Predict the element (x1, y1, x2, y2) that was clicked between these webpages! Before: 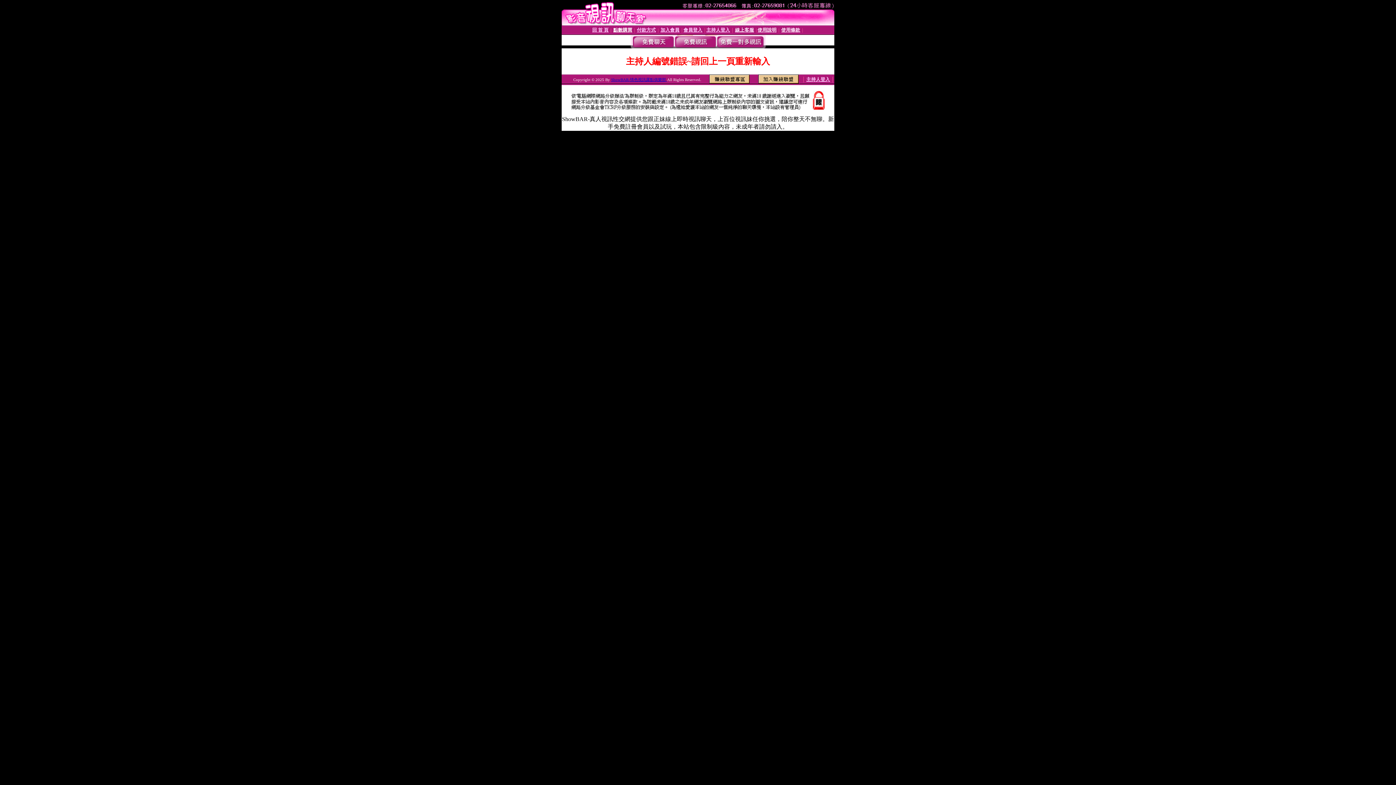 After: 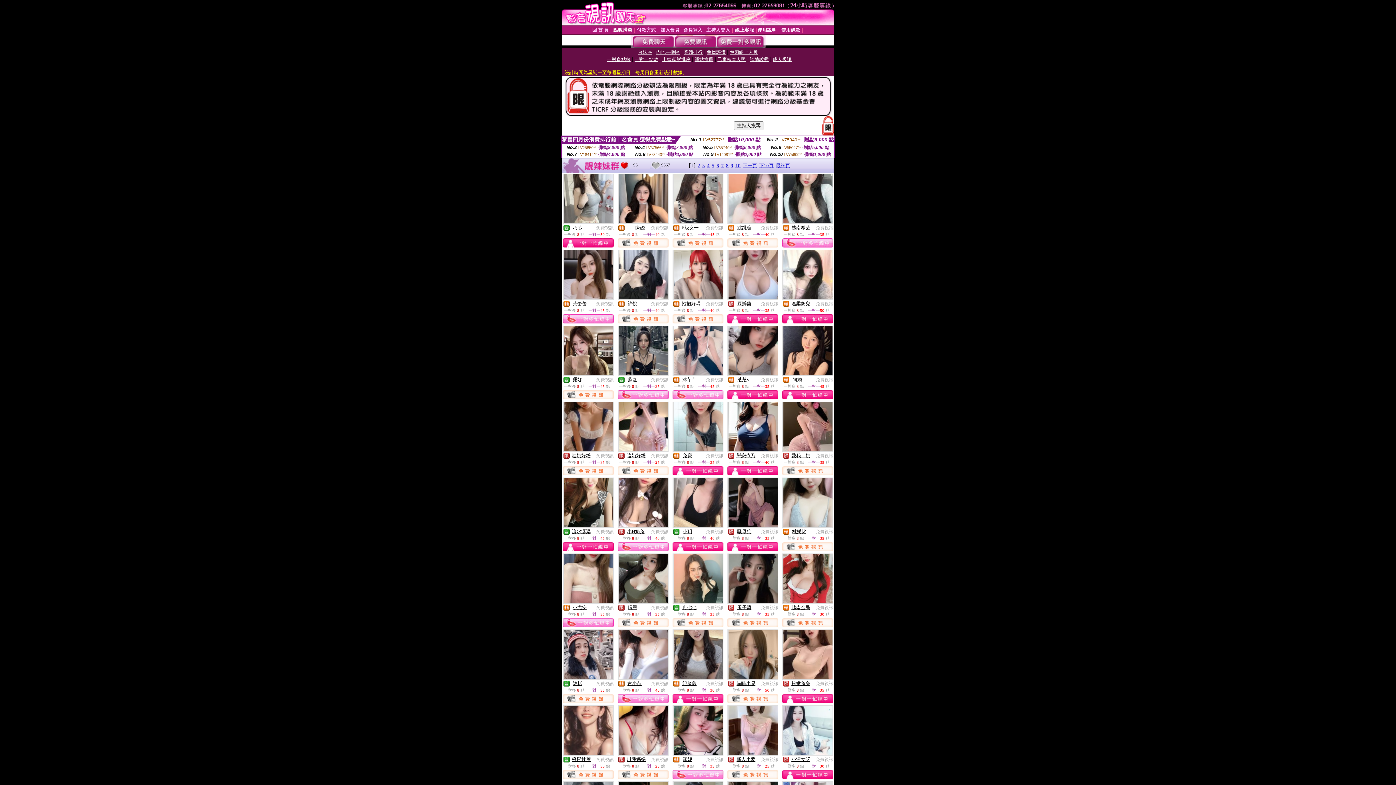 Action: bbox: (674, 43, 716, 49)